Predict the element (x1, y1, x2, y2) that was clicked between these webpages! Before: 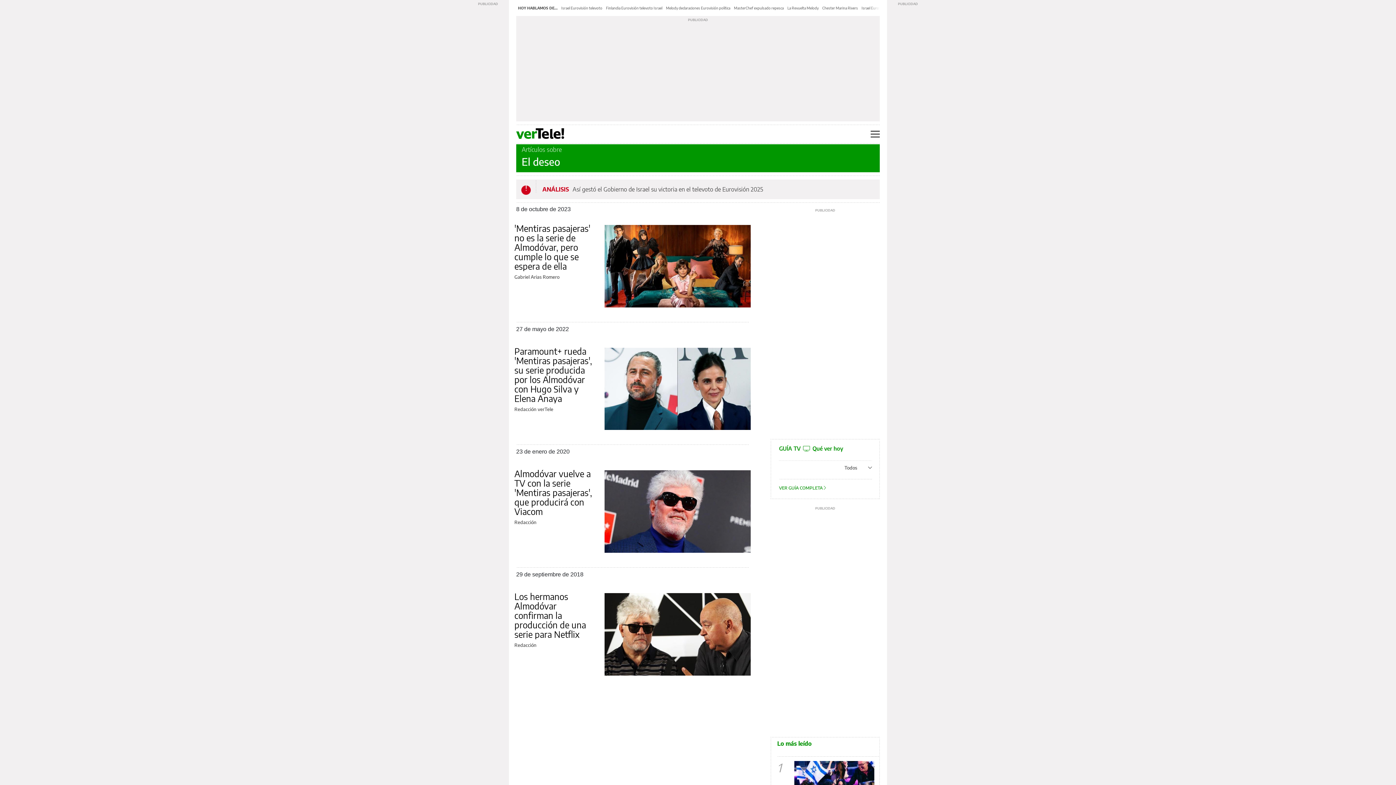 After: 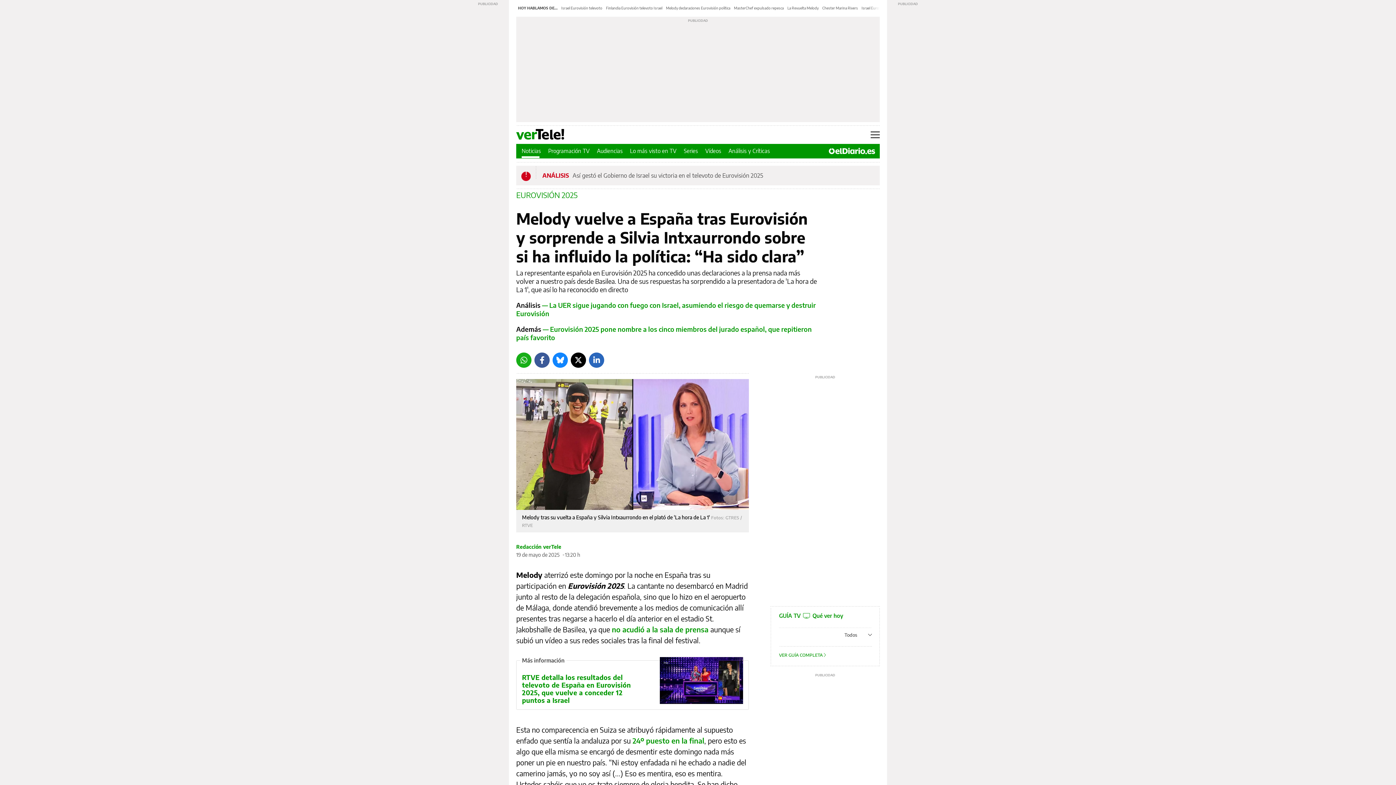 Action: label: Melody declaraciones Eurovisión política bbox: (666, 5, 730, 10)